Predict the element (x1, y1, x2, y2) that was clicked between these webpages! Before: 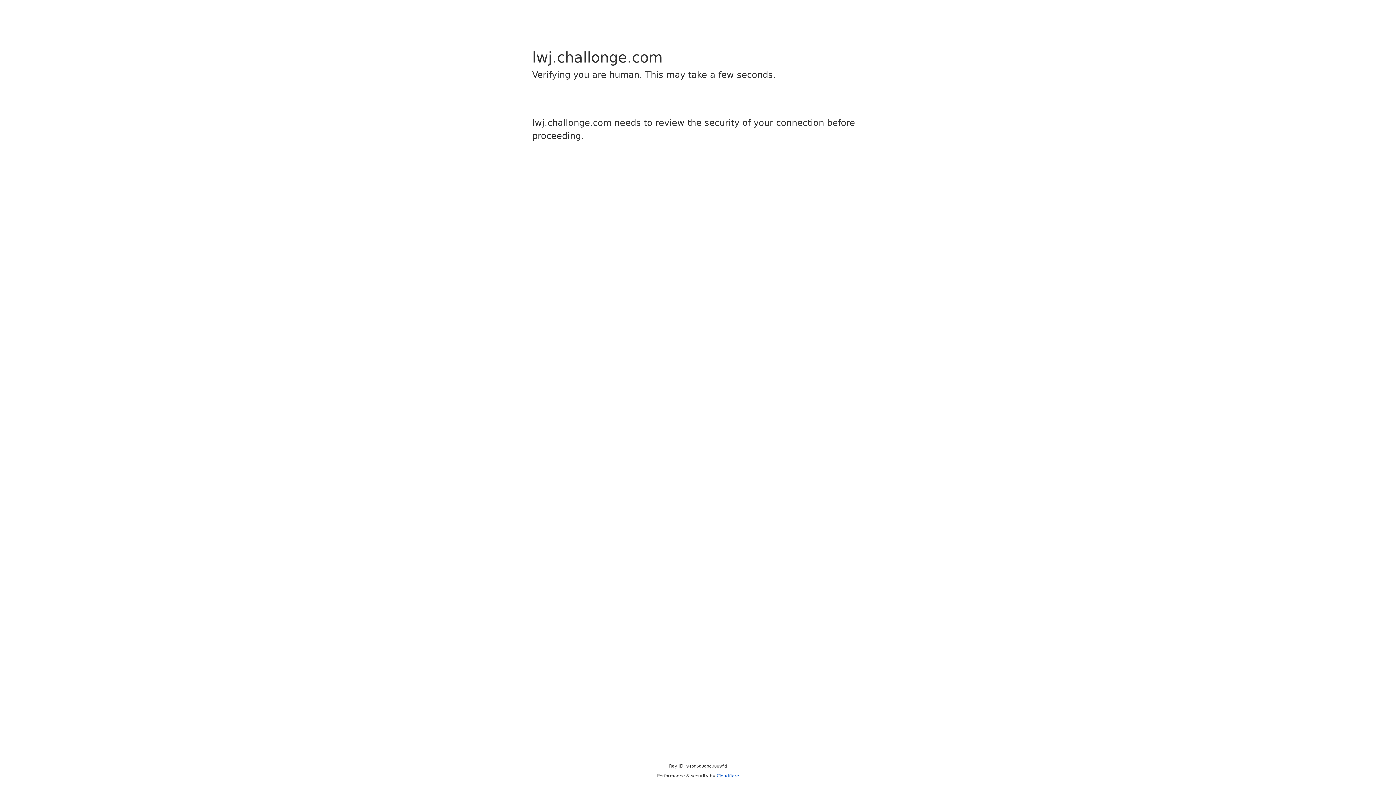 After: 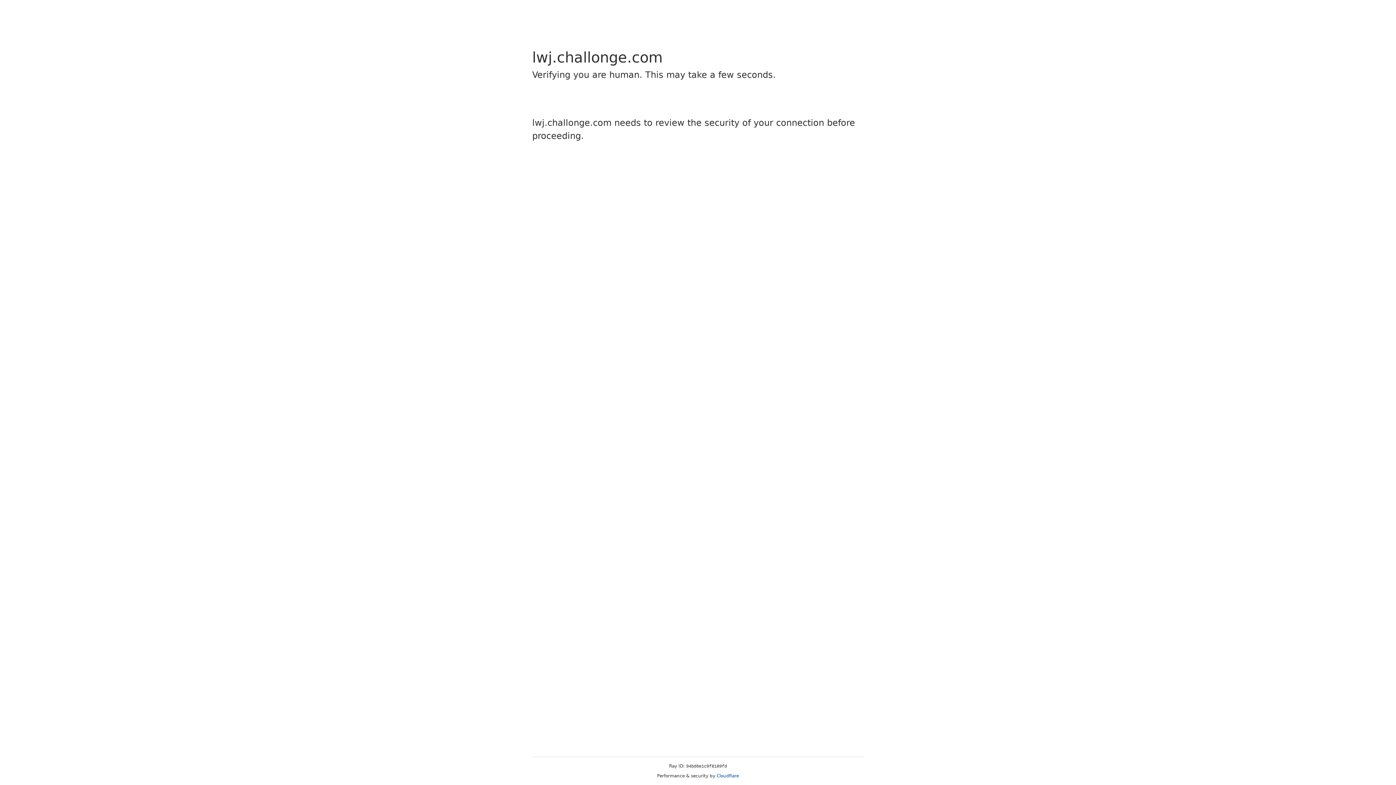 Action: bbox: (716, 773, 739, 778) label: Cloudflare